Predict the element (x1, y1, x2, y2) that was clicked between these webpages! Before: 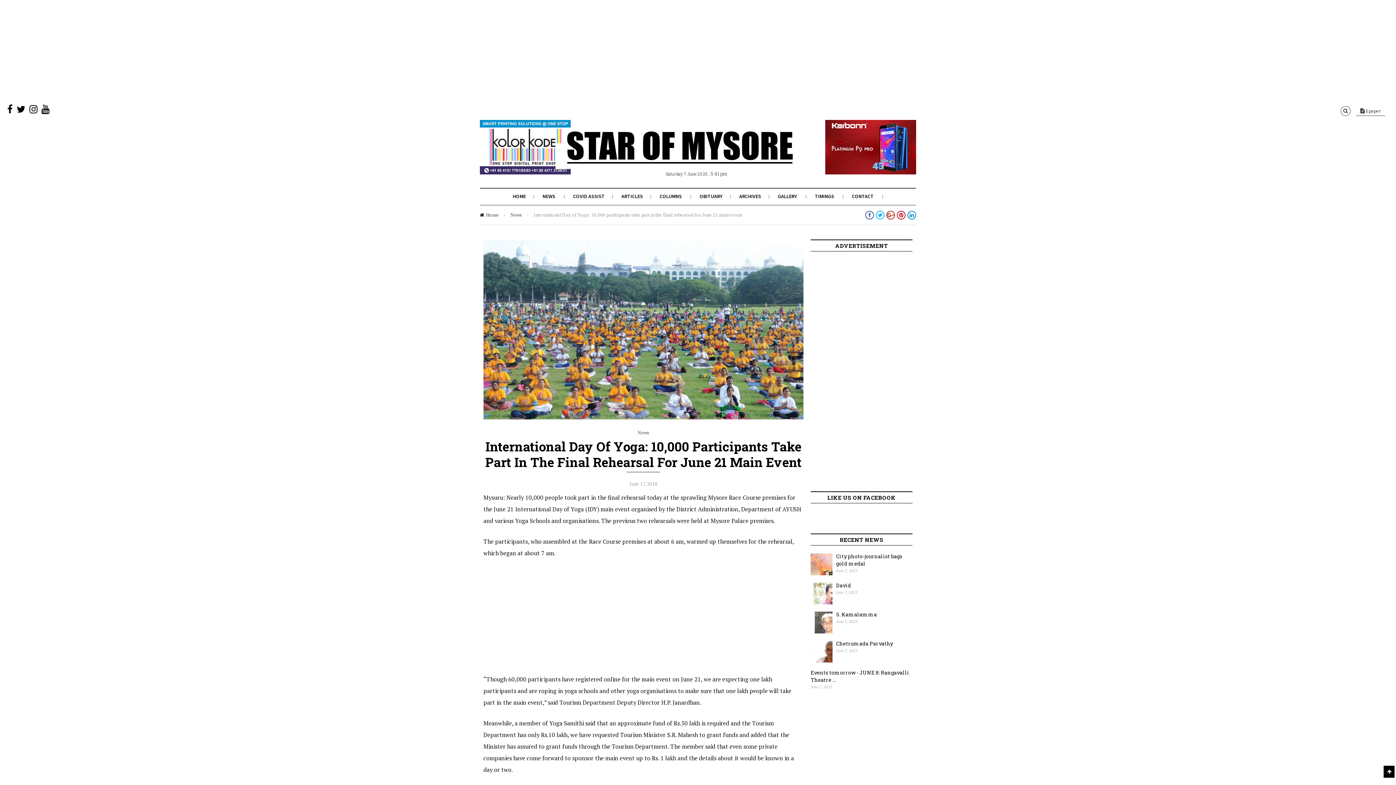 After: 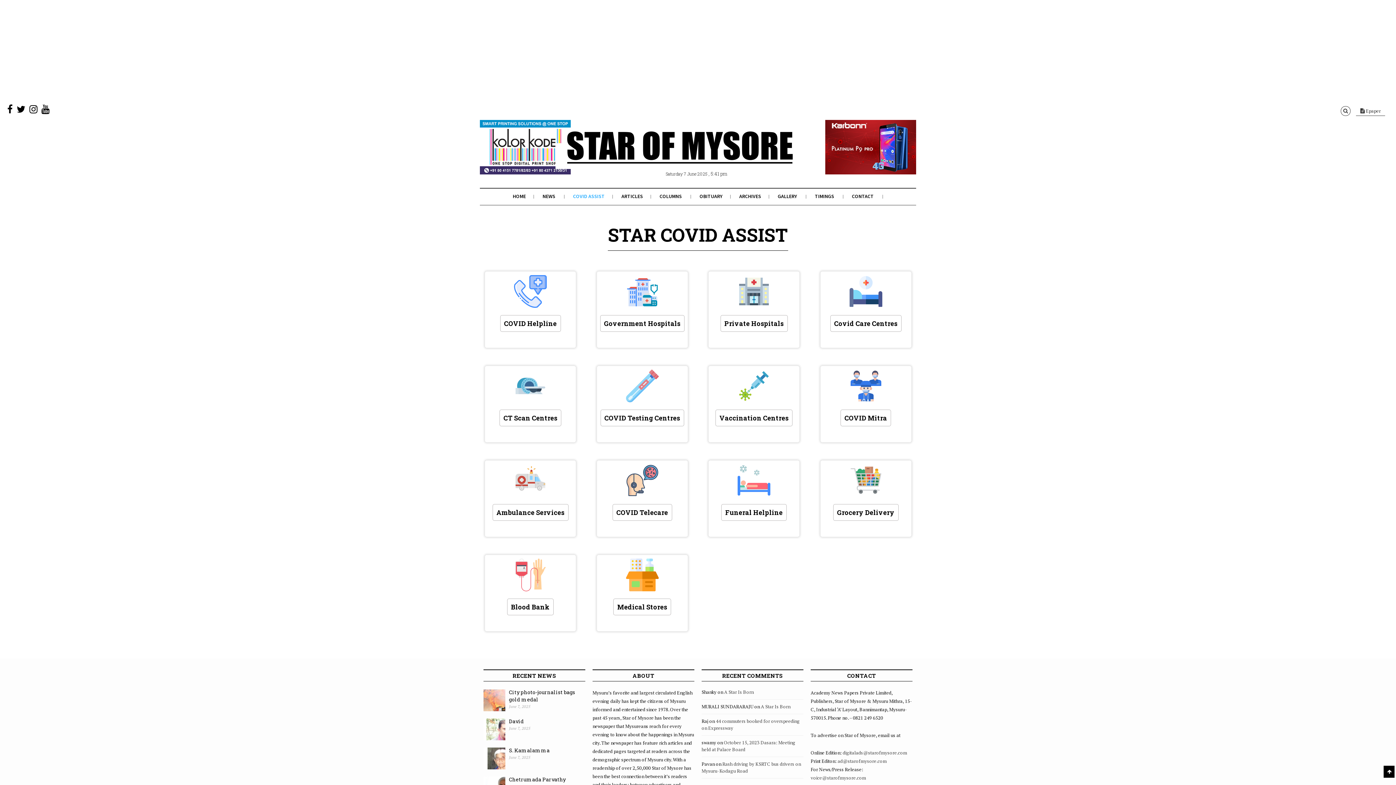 Action: bbox: (573, 193, 604, 199) label: COVID ASSIST